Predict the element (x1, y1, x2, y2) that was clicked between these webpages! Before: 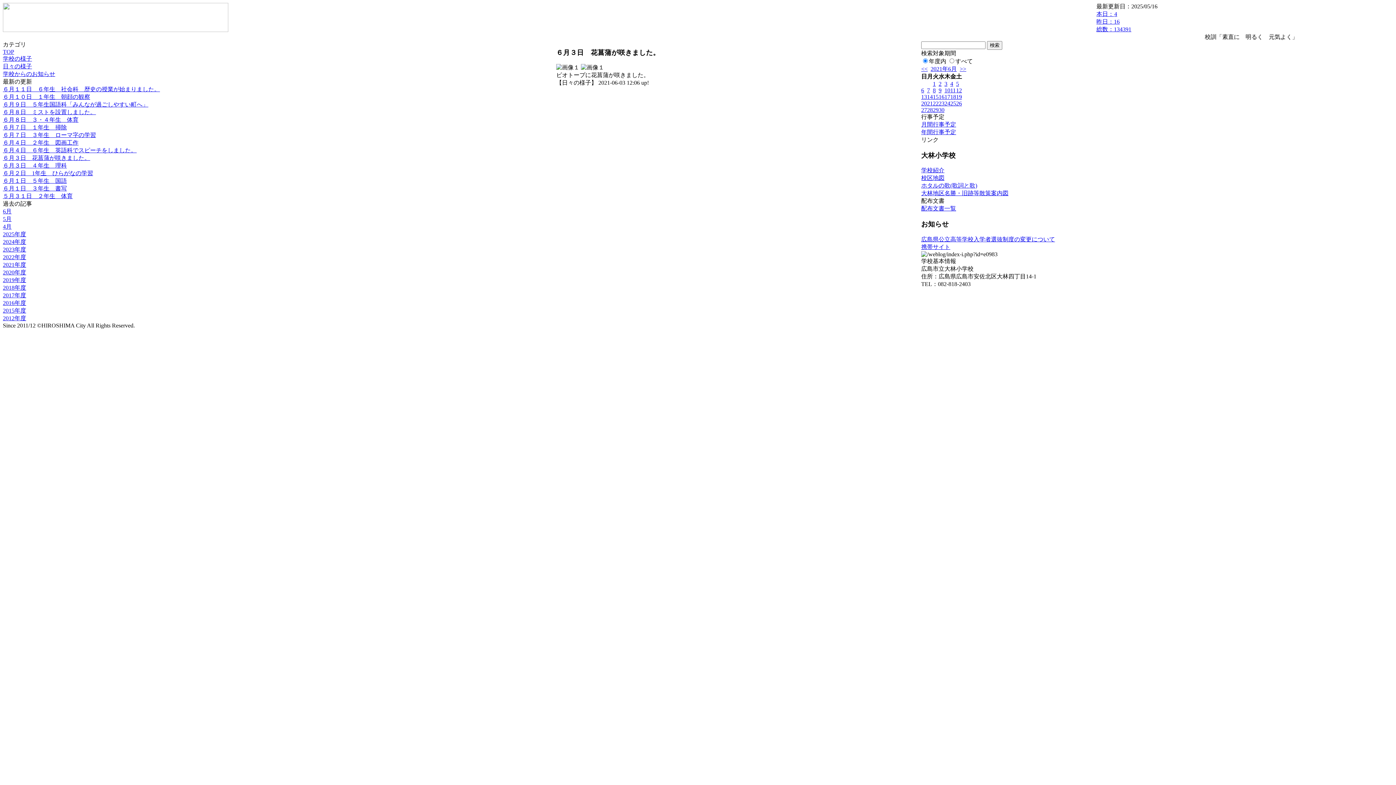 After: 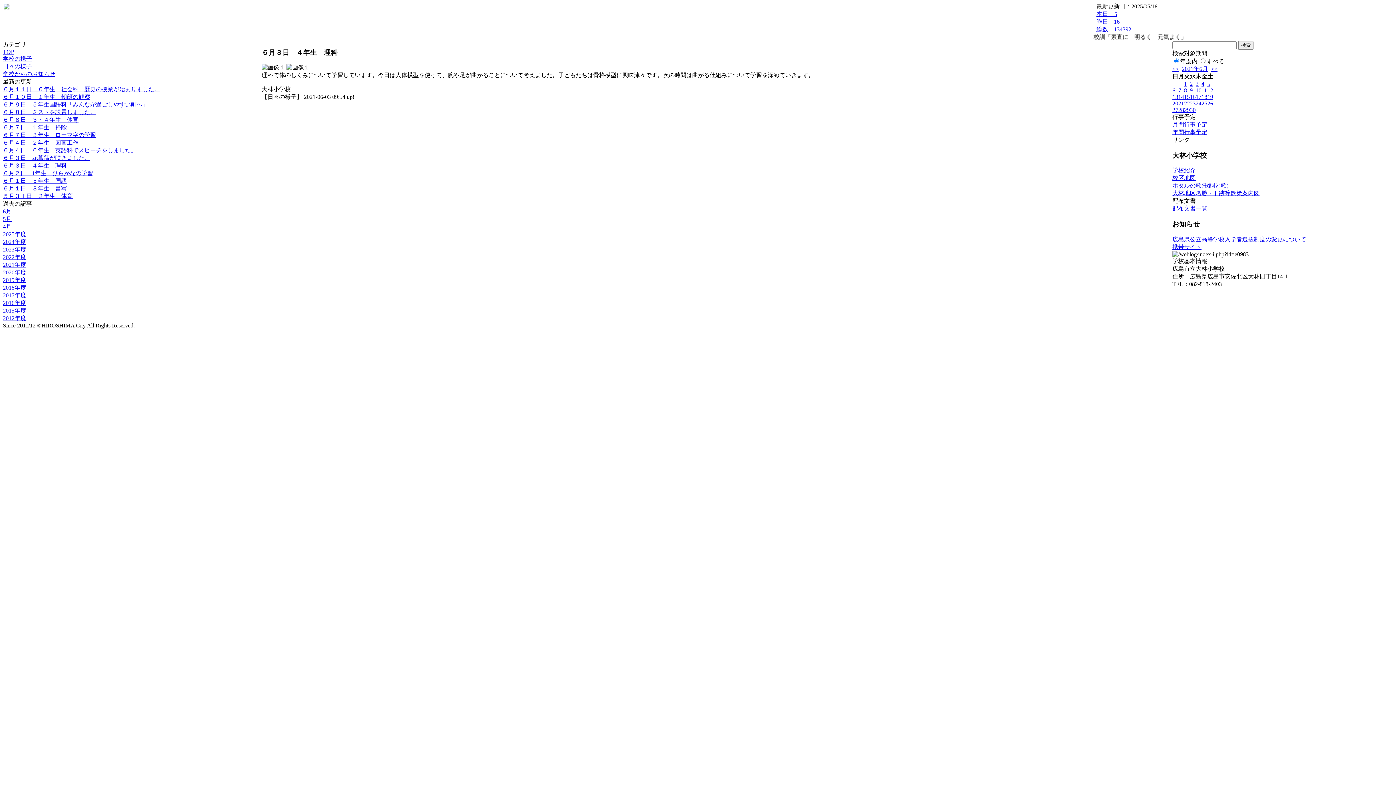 Action: label: ６月３日　４年生　理科 bbox: (2, 162, 66, 168)